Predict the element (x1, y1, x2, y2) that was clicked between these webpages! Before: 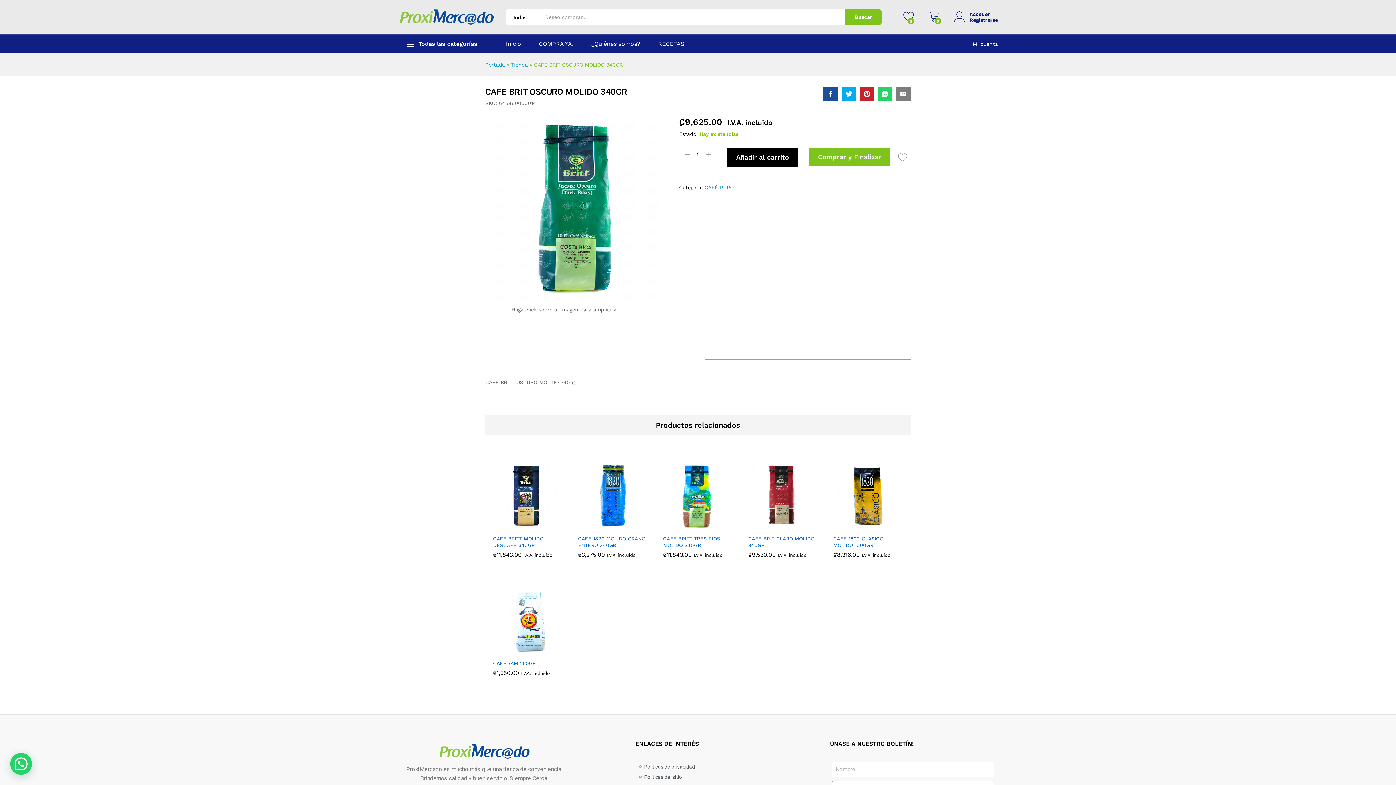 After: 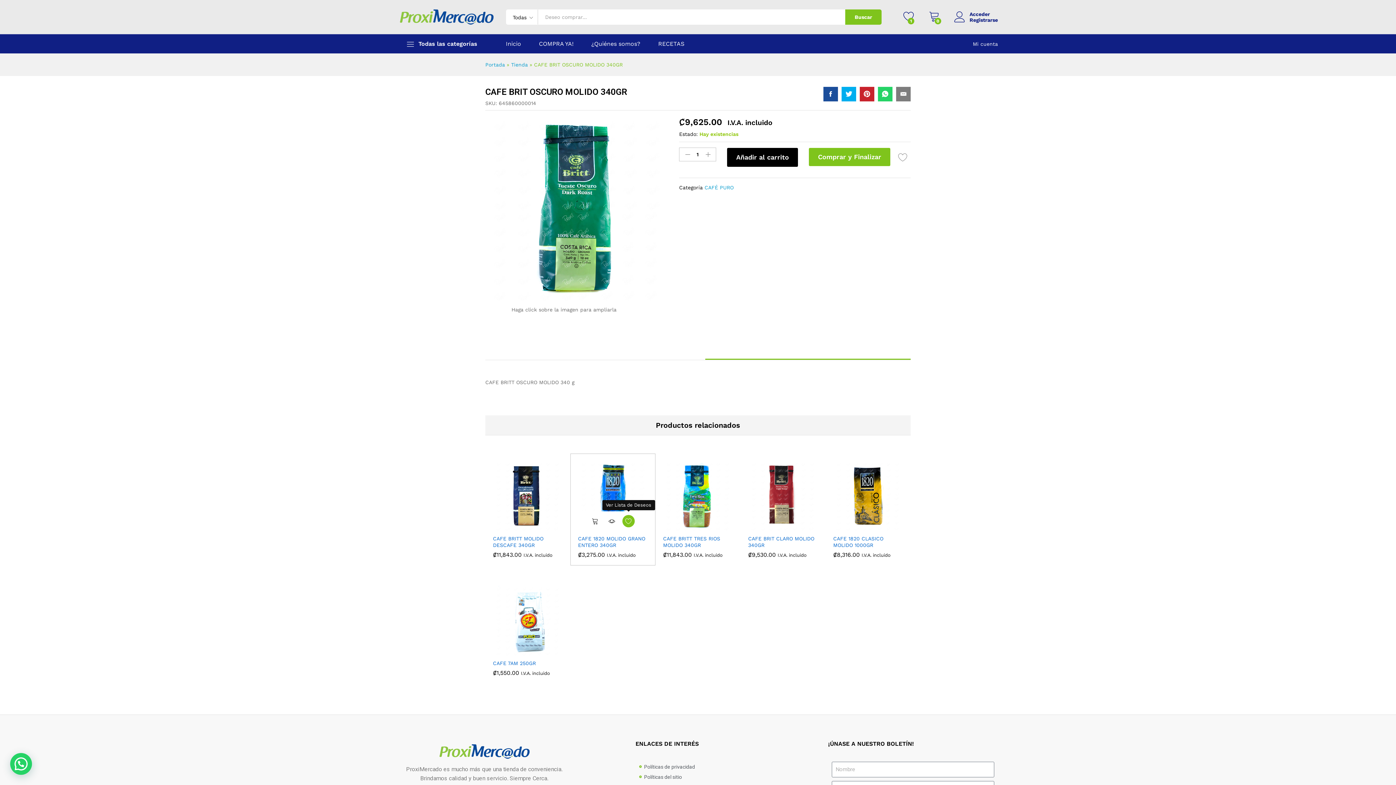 Action: bbox: (622, 520, 634, 532)